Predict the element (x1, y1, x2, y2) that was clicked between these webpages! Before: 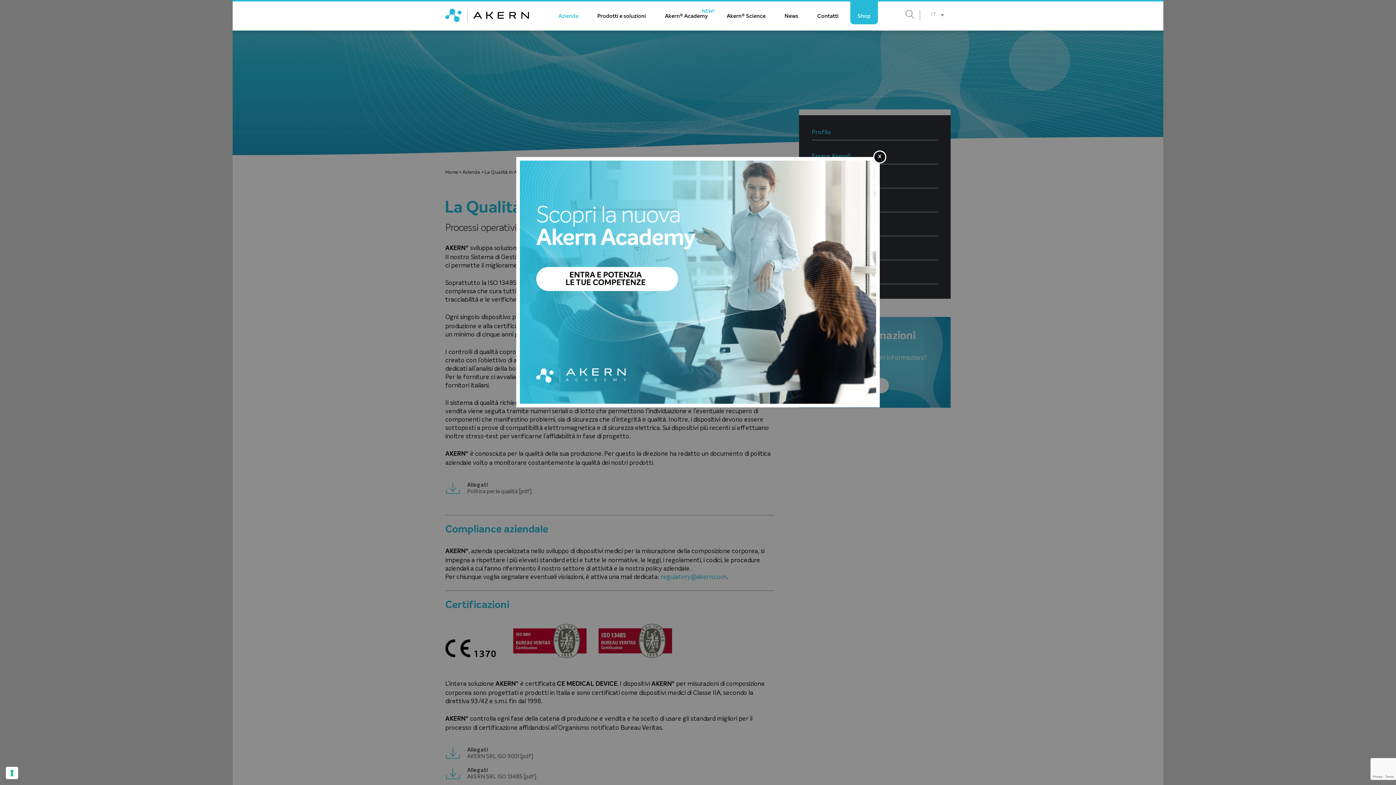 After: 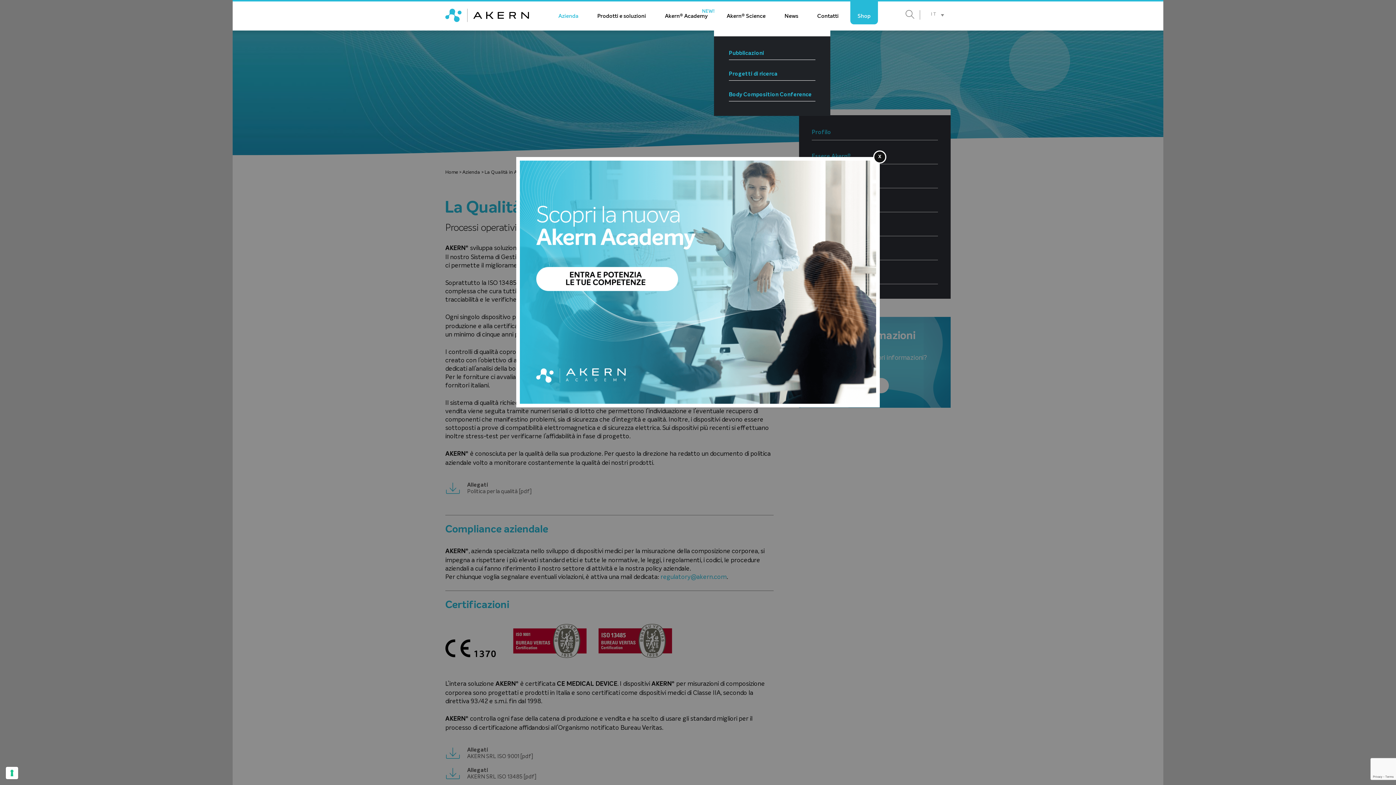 Action: label: Akern® Science bbox: (726, 12, 765, 18)